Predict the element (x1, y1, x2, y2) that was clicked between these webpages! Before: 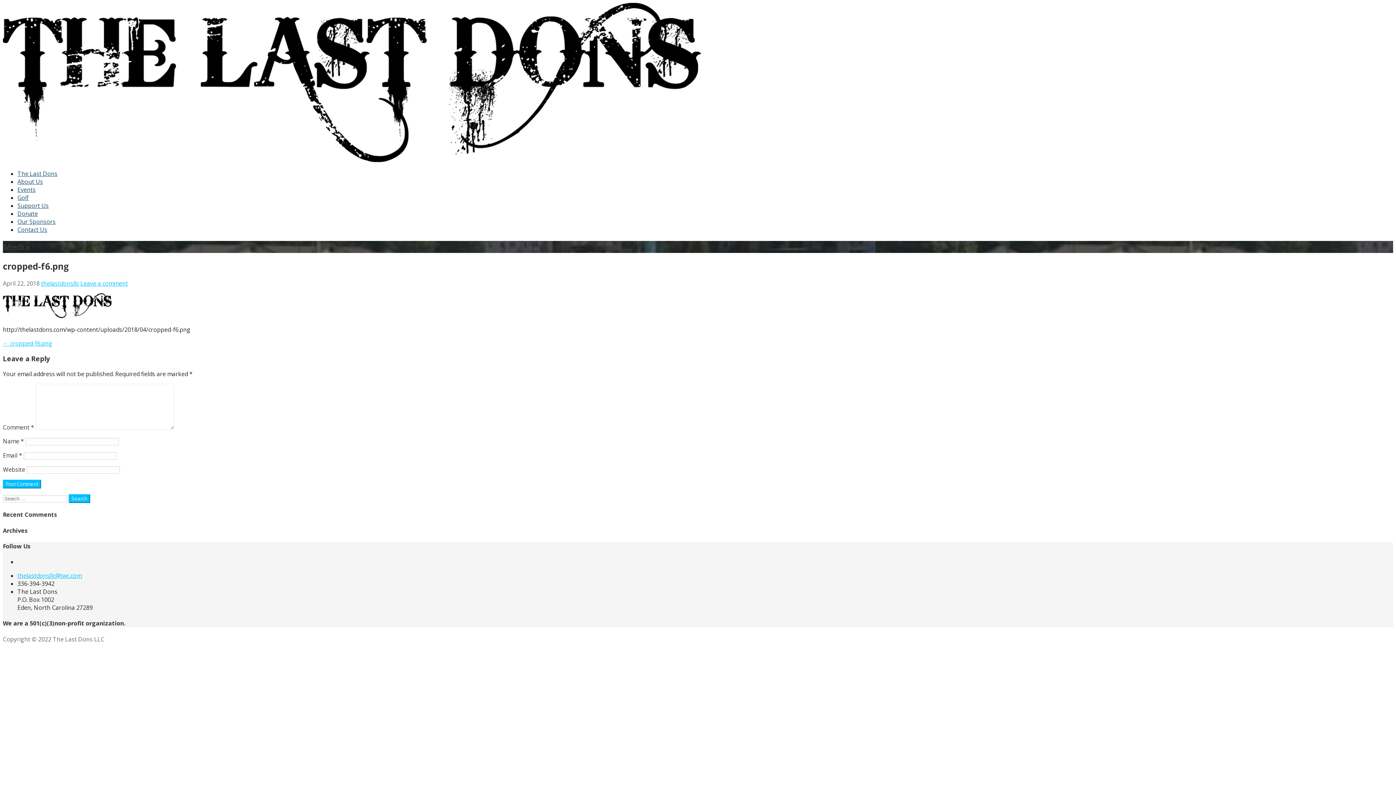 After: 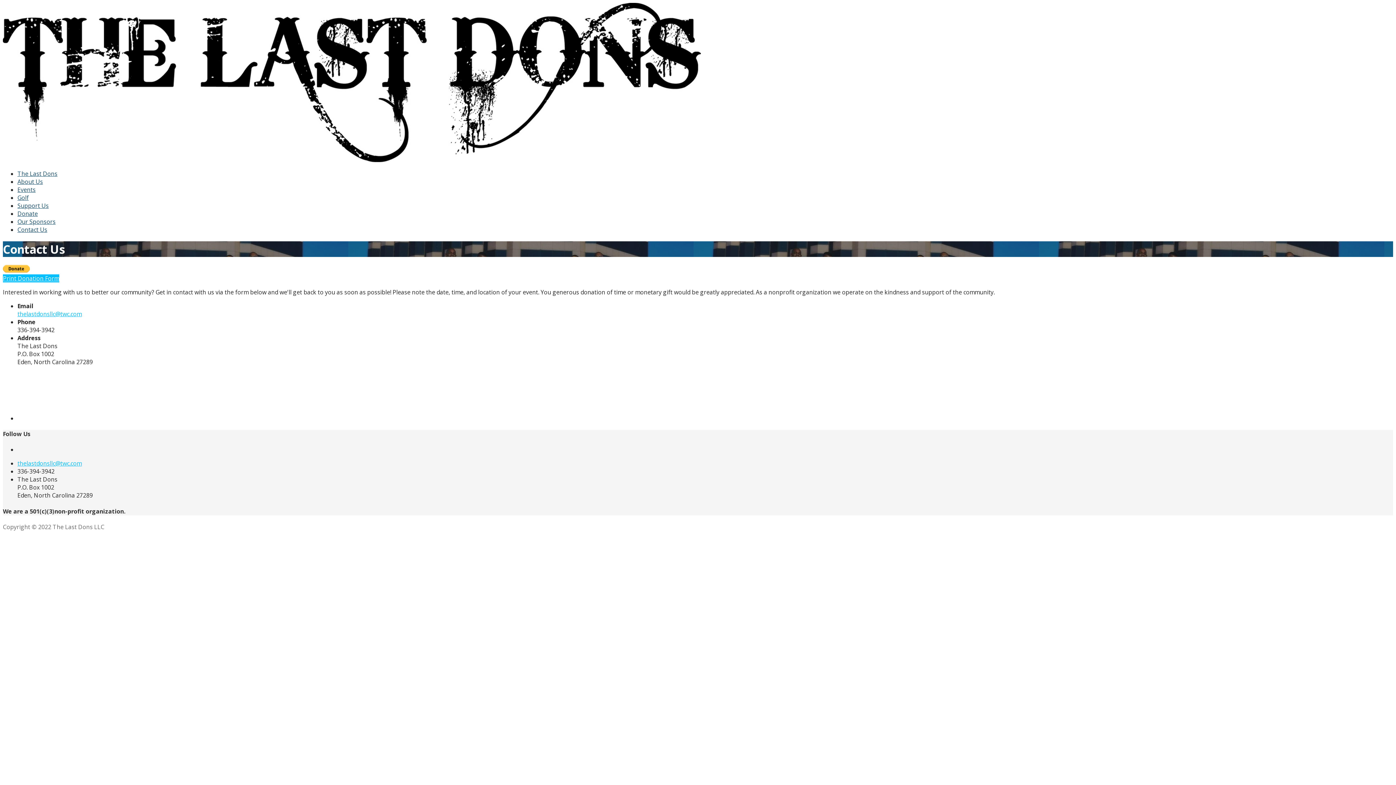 Action: bbox: (17, 225, 47, 233) label: Contact Us